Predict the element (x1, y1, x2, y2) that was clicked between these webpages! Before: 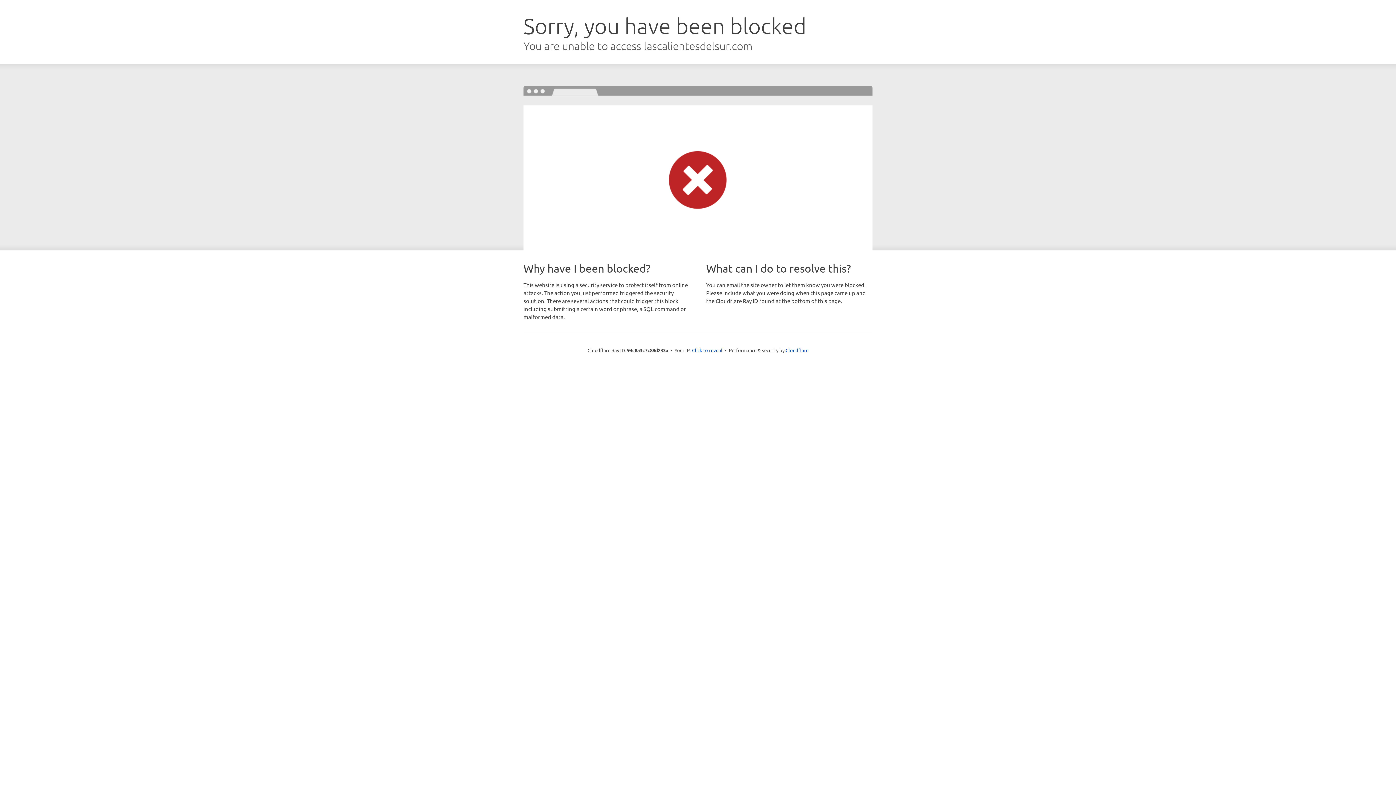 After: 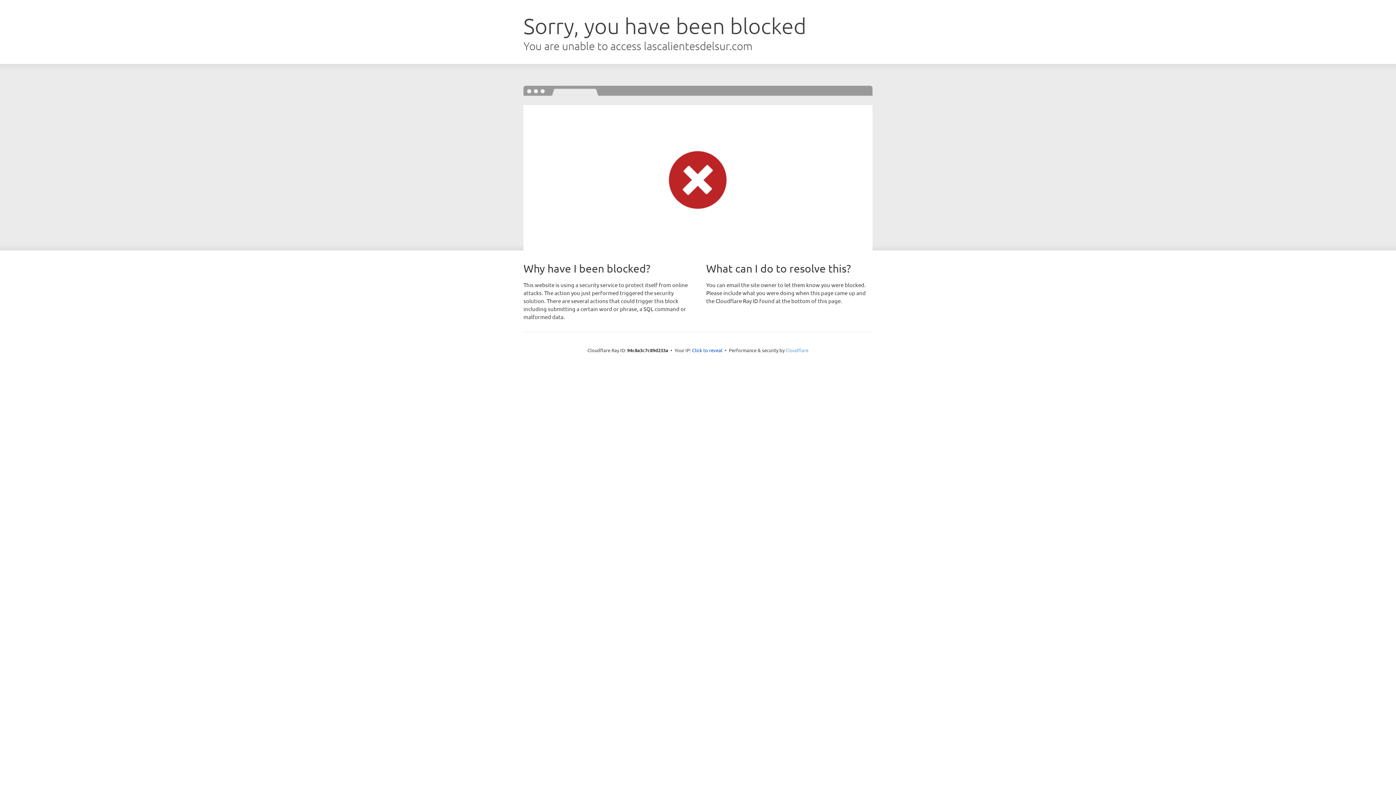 Action: label: Cloudflare bbox: (785, 347, 808, 353)